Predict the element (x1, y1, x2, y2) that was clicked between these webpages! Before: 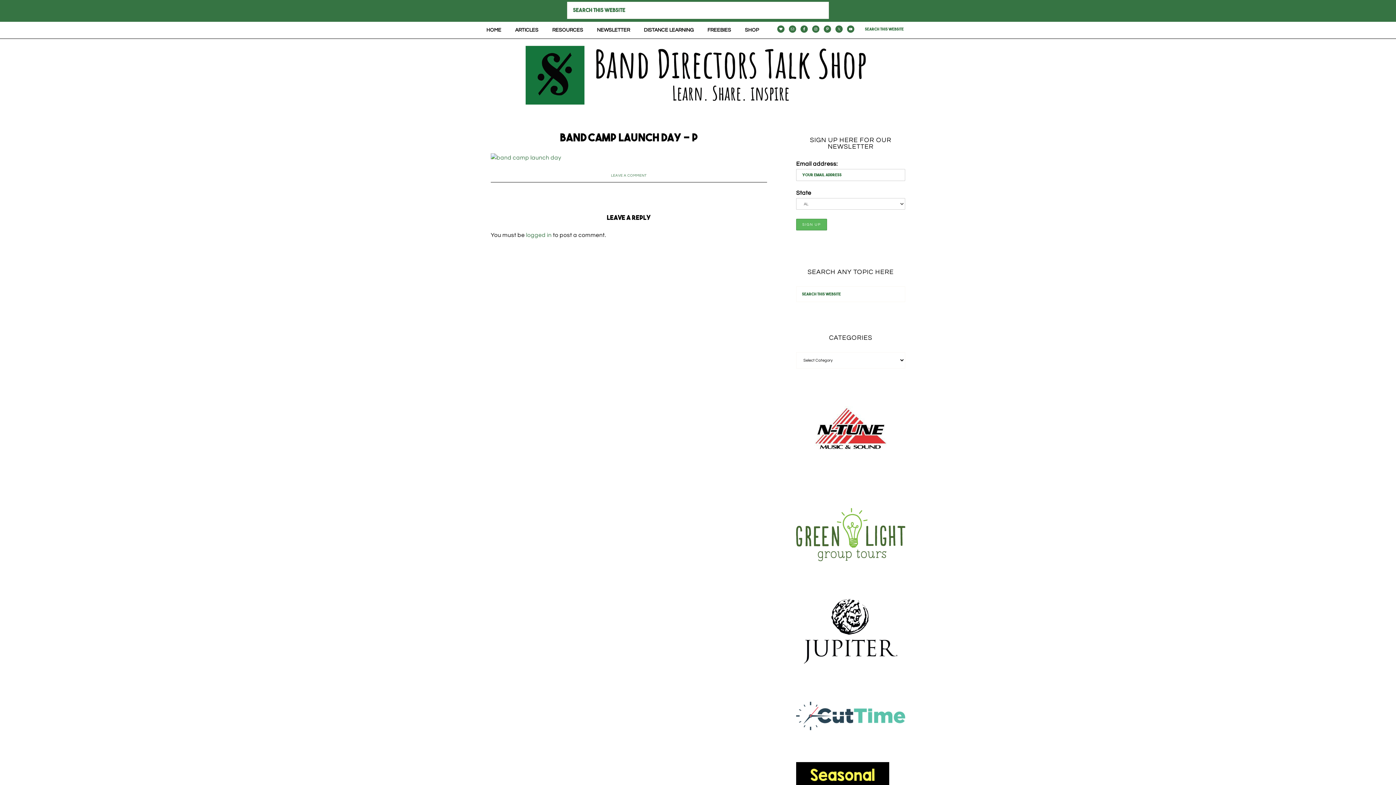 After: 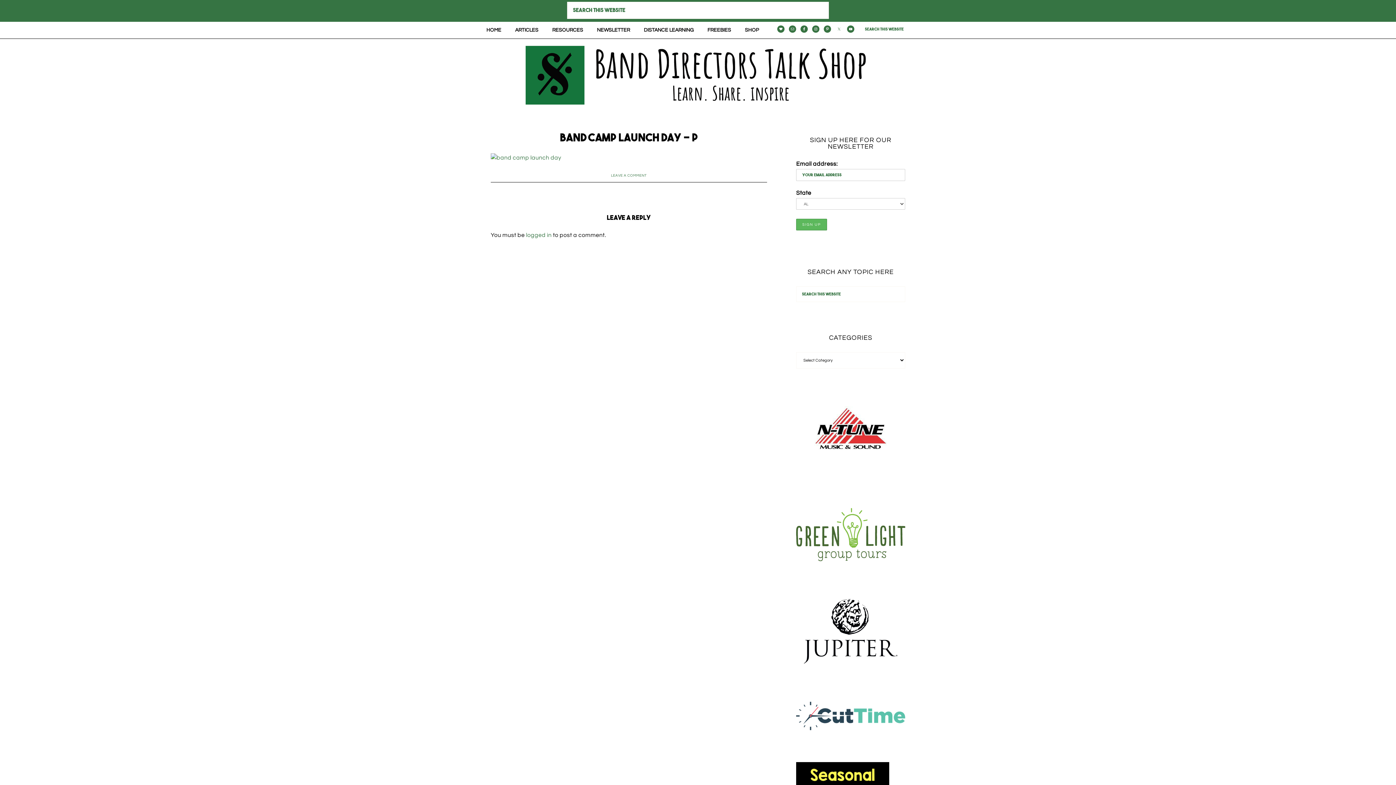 Action: bbox: (835, 25, 842, 32)